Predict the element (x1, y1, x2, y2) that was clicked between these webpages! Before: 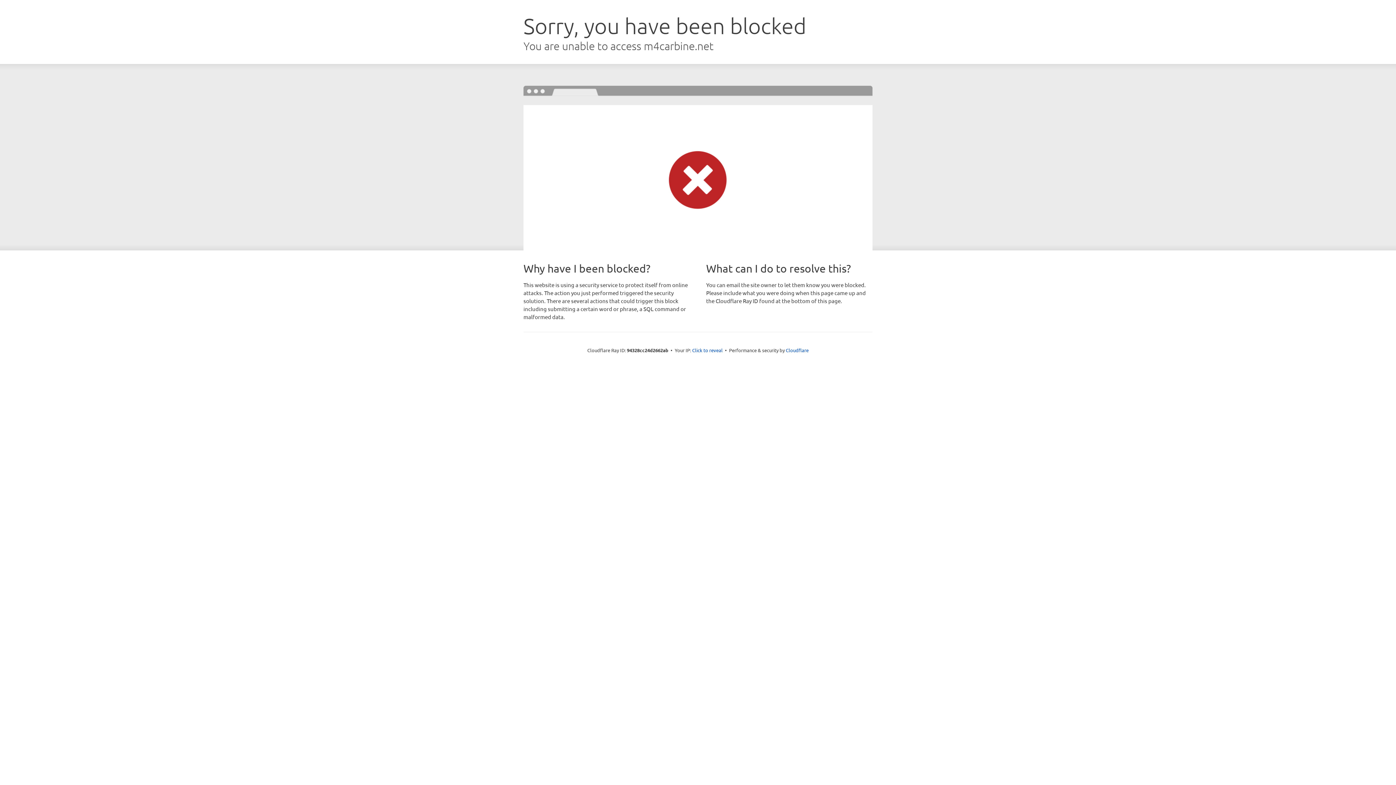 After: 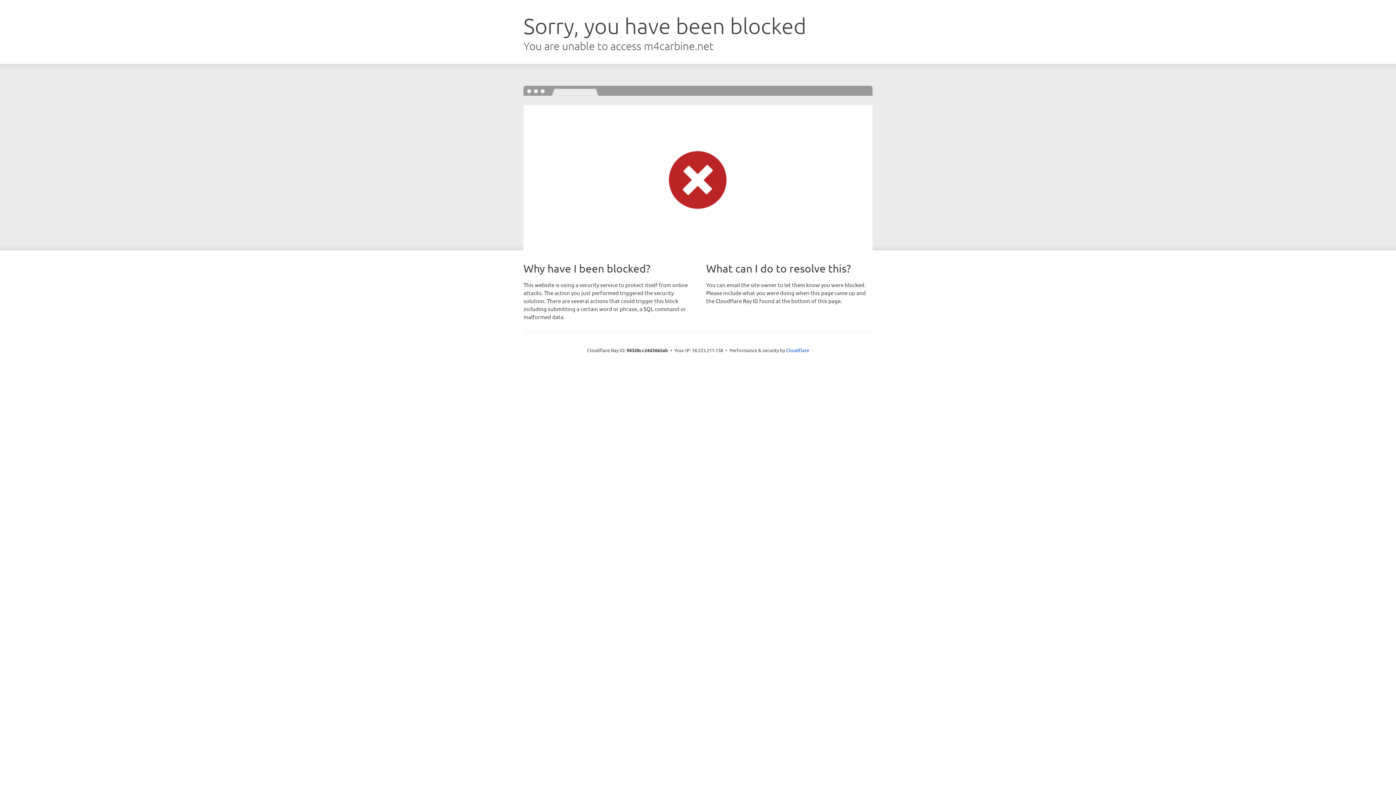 Action: bbox: (692, 346, 722, 353) label: Click to reveal